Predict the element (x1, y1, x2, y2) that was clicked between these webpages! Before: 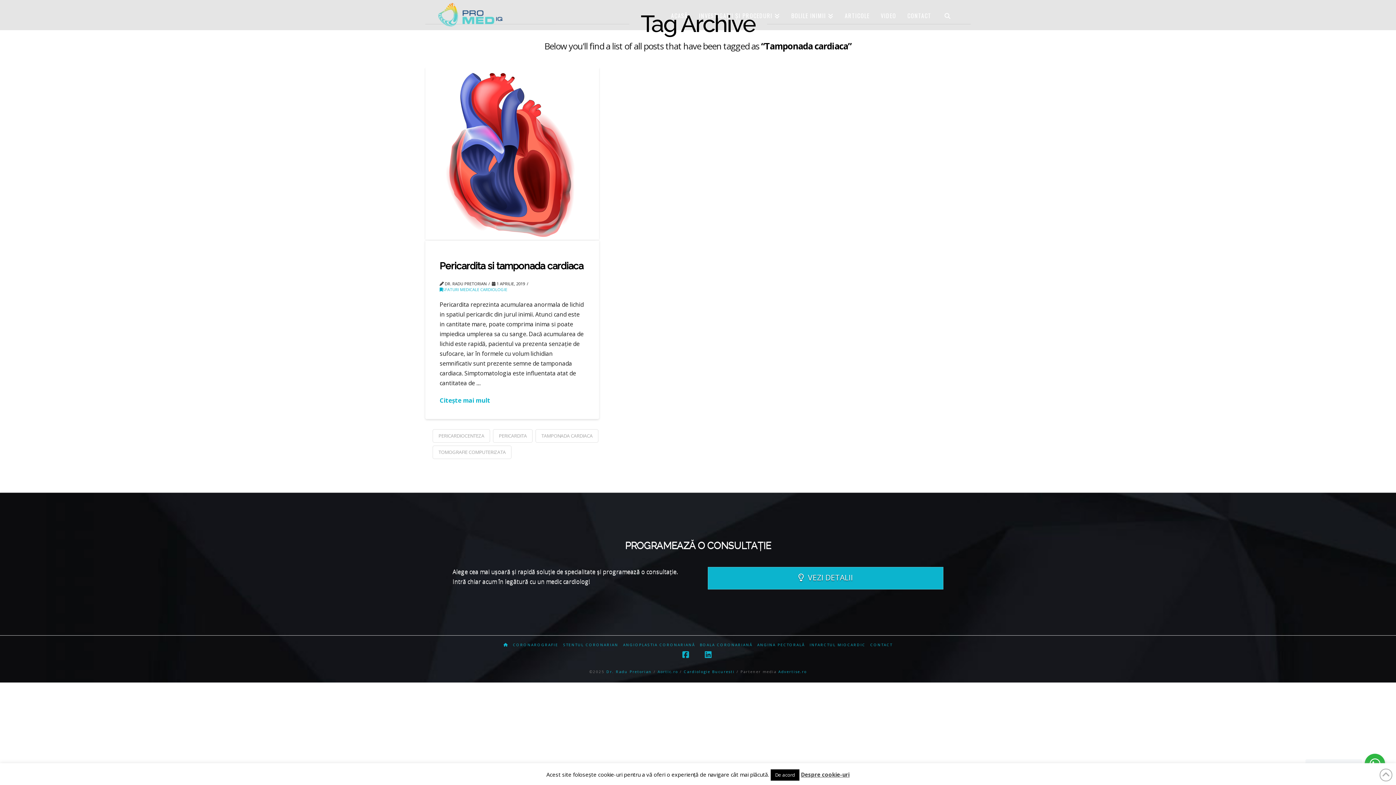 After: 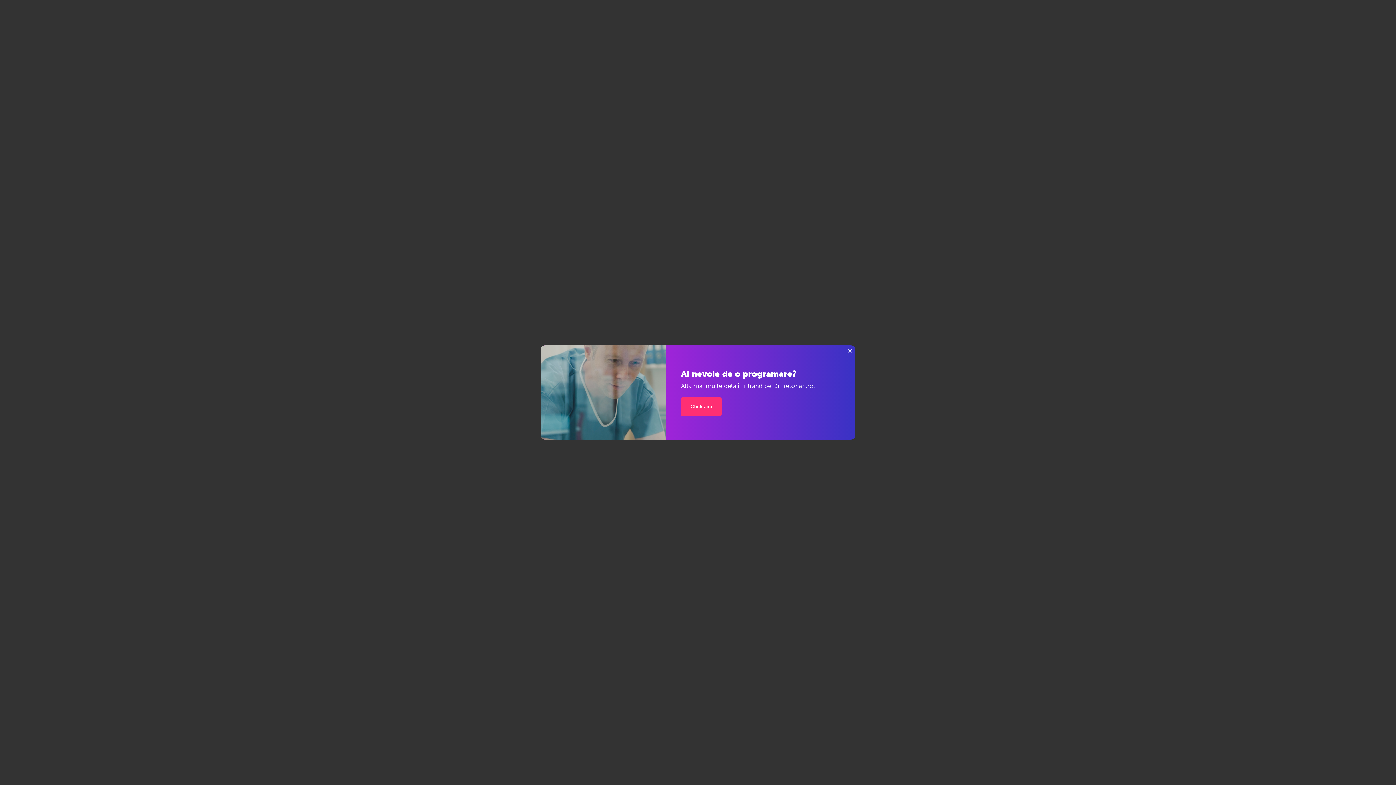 Action: label: CORONAROGRAFIE bbox: (513, 642, 558, 647)